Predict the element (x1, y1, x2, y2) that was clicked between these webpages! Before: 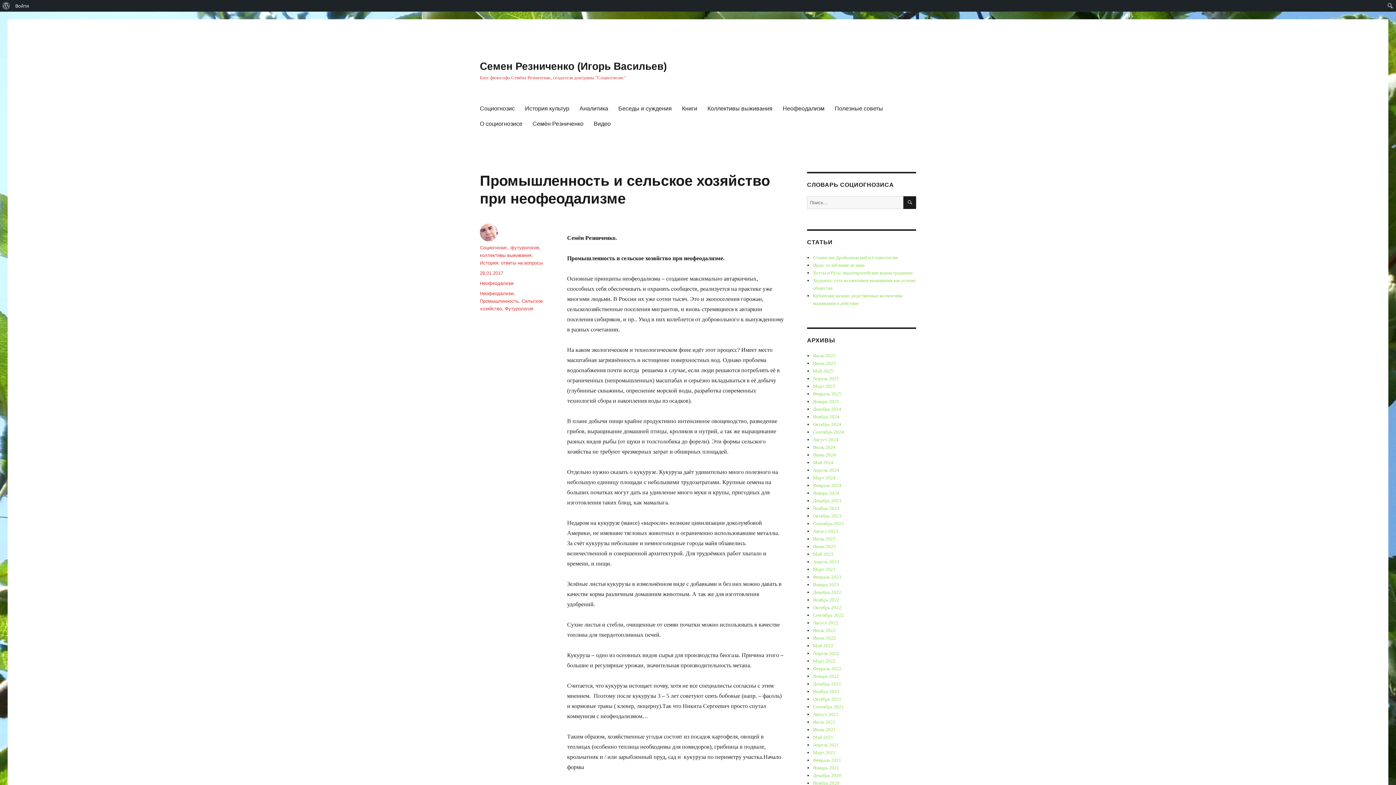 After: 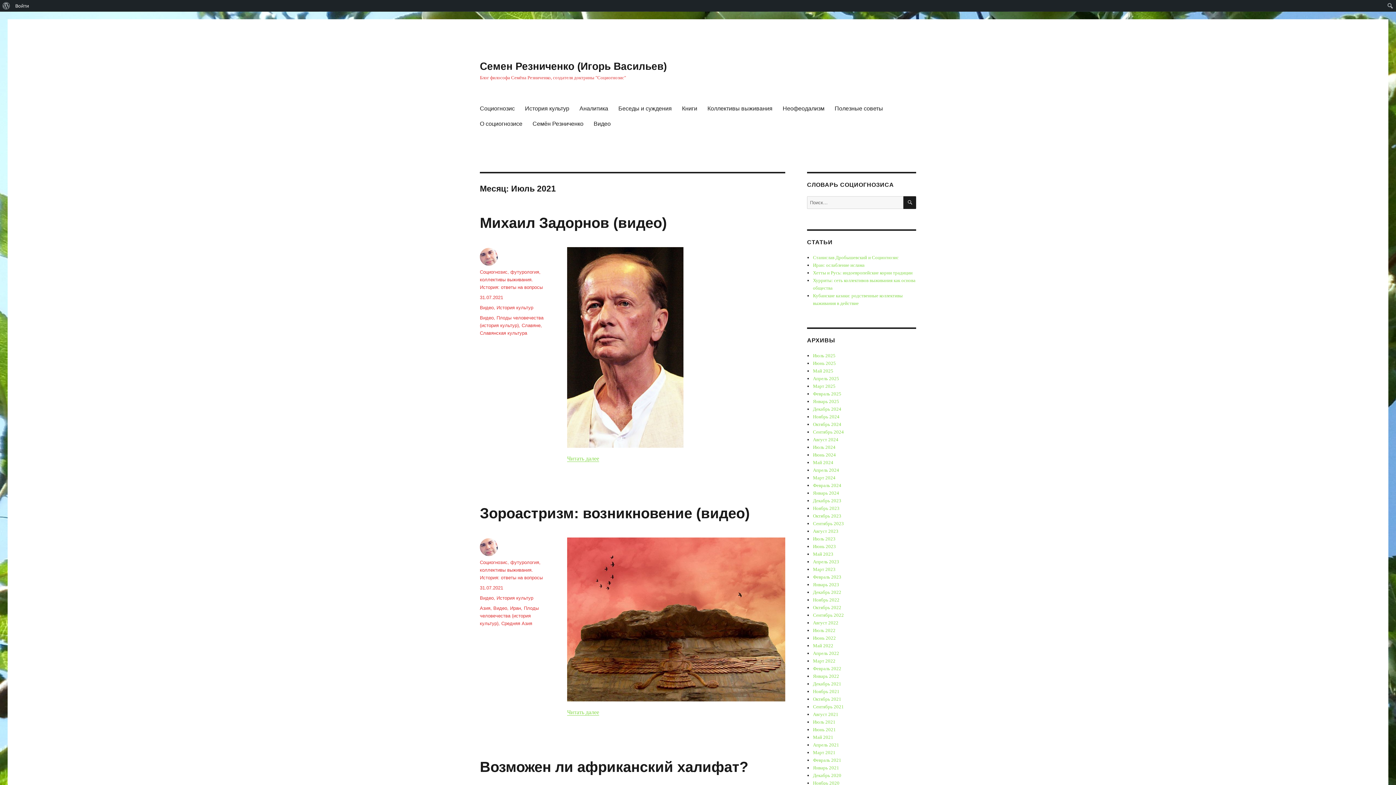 Action: bbox: (813, 719, 835, 725) label: Июль 2021